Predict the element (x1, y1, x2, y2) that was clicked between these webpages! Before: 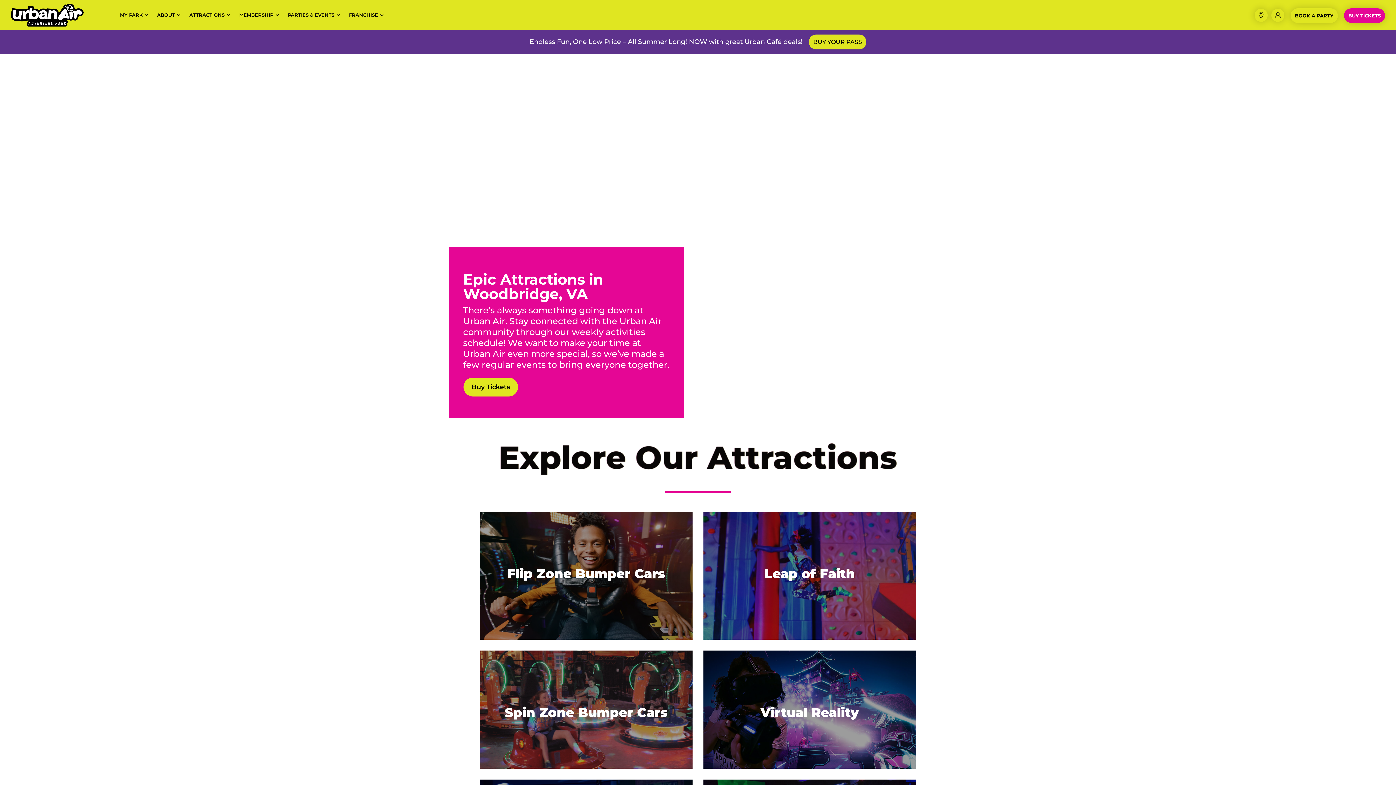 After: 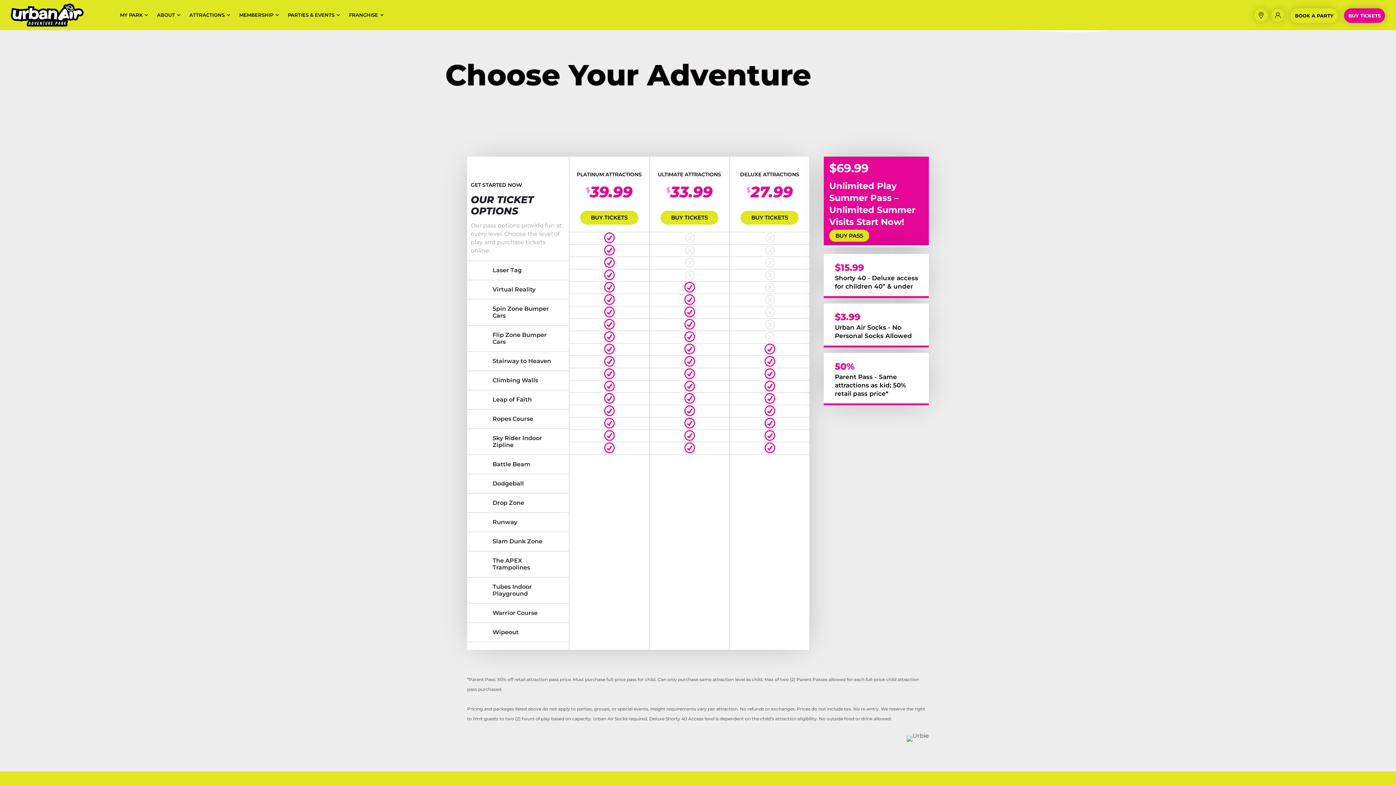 Action: bbox: (1344, 8, 1385, 22) label: BUY TICKETS